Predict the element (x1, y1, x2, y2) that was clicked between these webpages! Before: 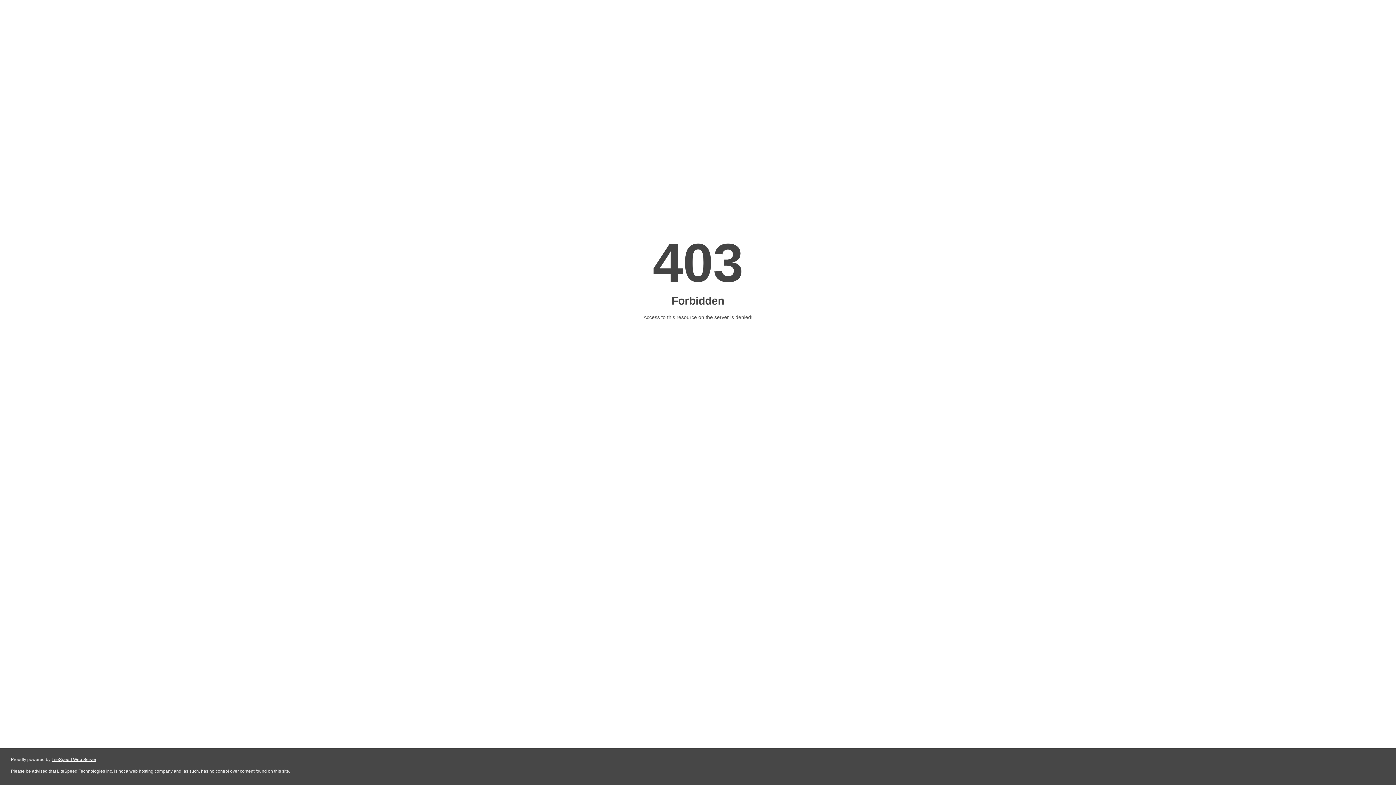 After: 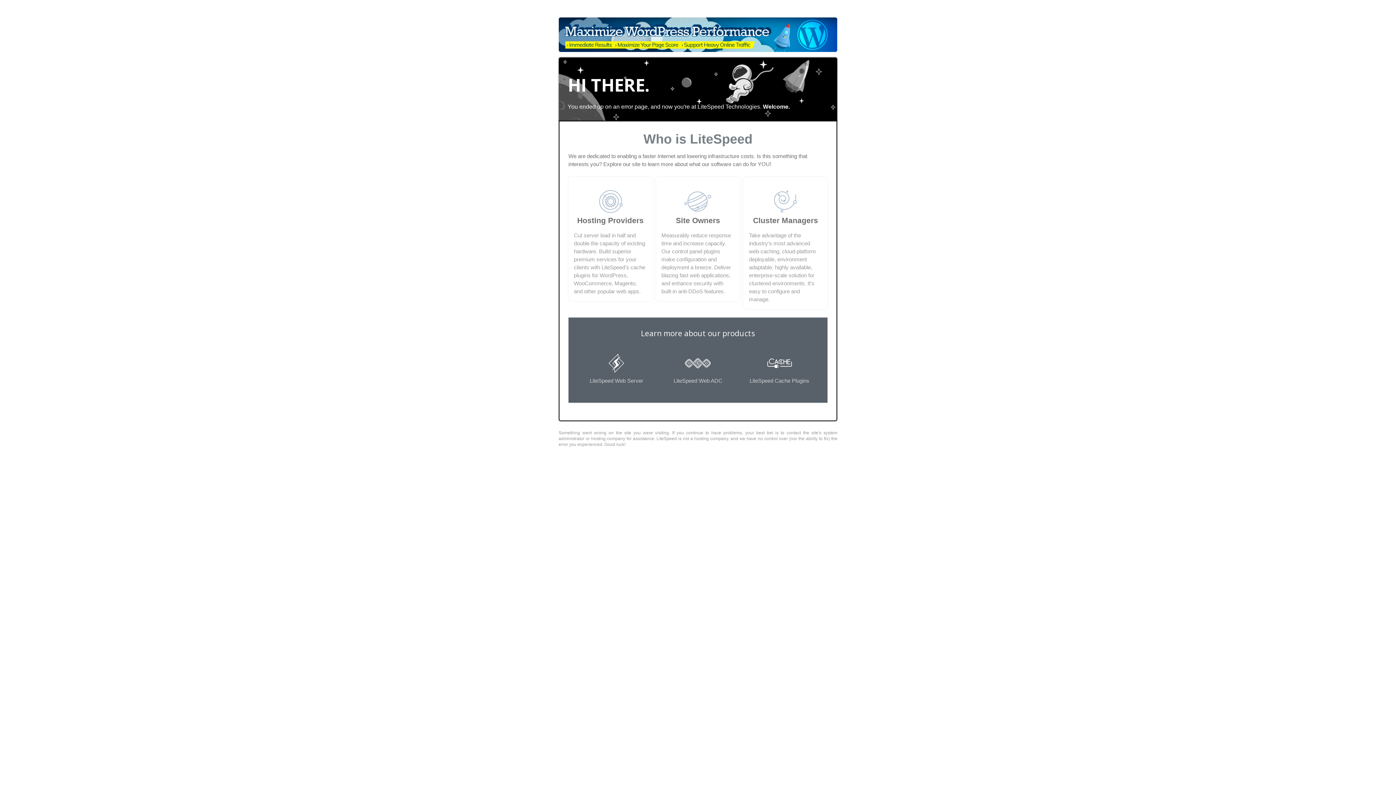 Action: bbox: (51, 757, 96, 762) label: LiteSpeed Web Server